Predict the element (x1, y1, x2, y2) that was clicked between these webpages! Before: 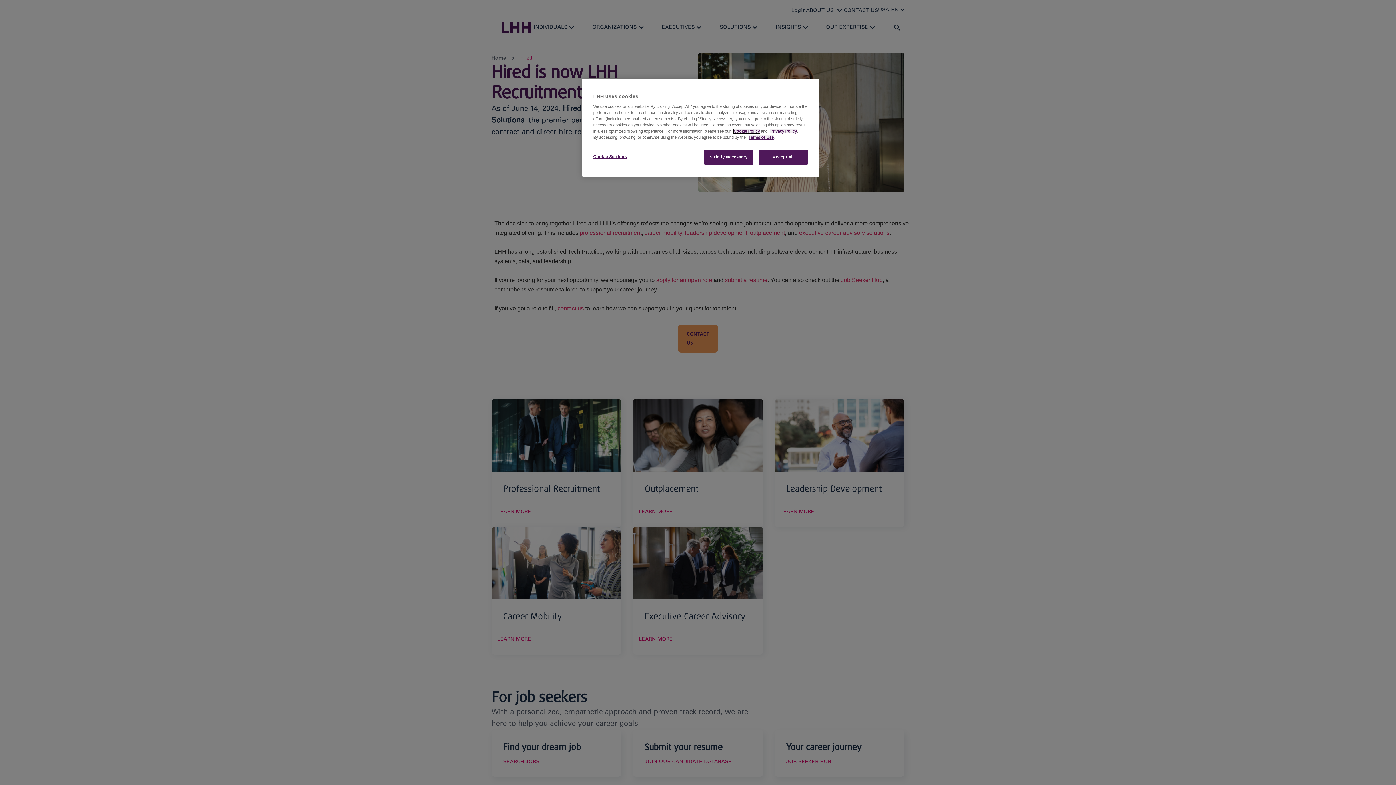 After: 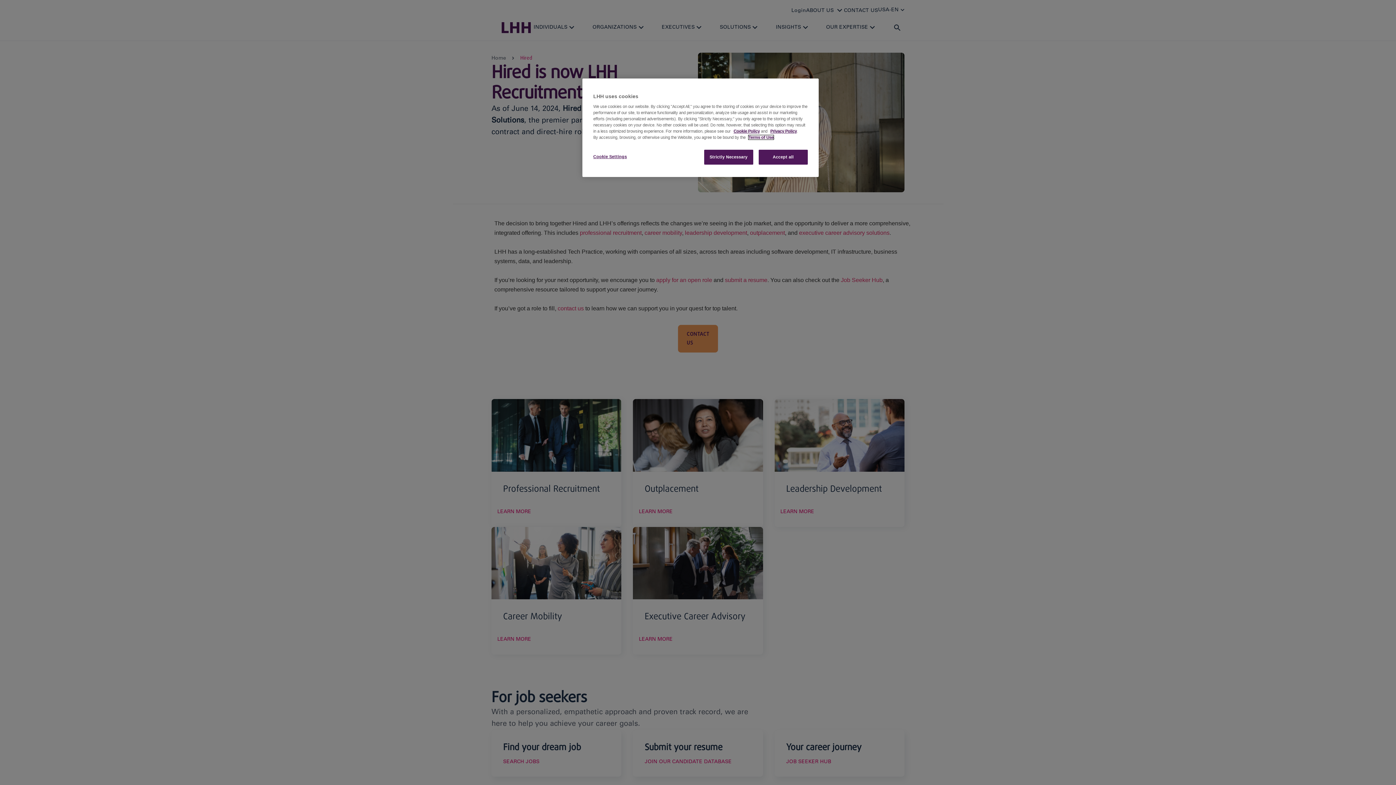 Action: bbox: (748, 135, 773, 139) label: Terms of Use